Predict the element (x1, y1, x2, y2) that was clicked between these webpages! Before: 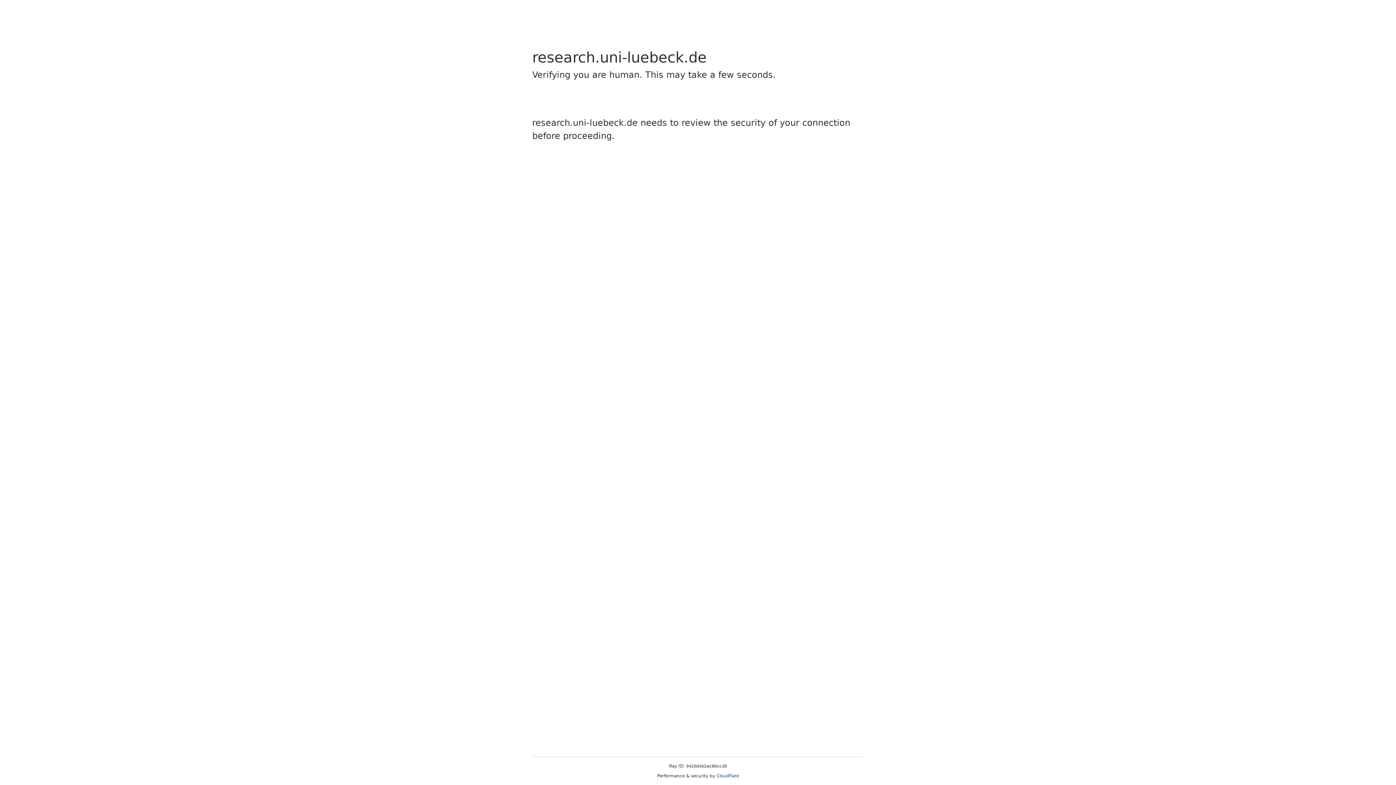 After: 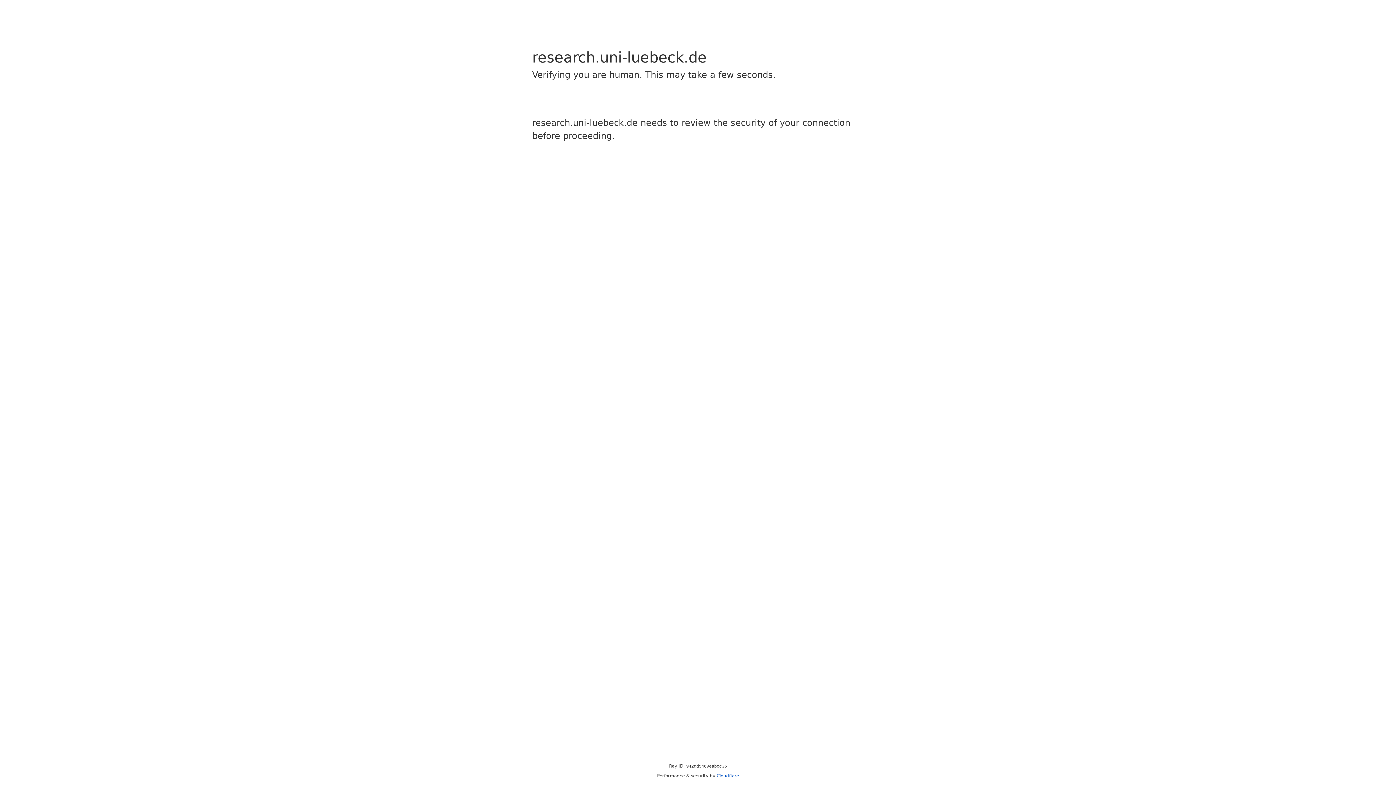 Action: bbox: (716, 773, 739, 778) label: Cloudflare